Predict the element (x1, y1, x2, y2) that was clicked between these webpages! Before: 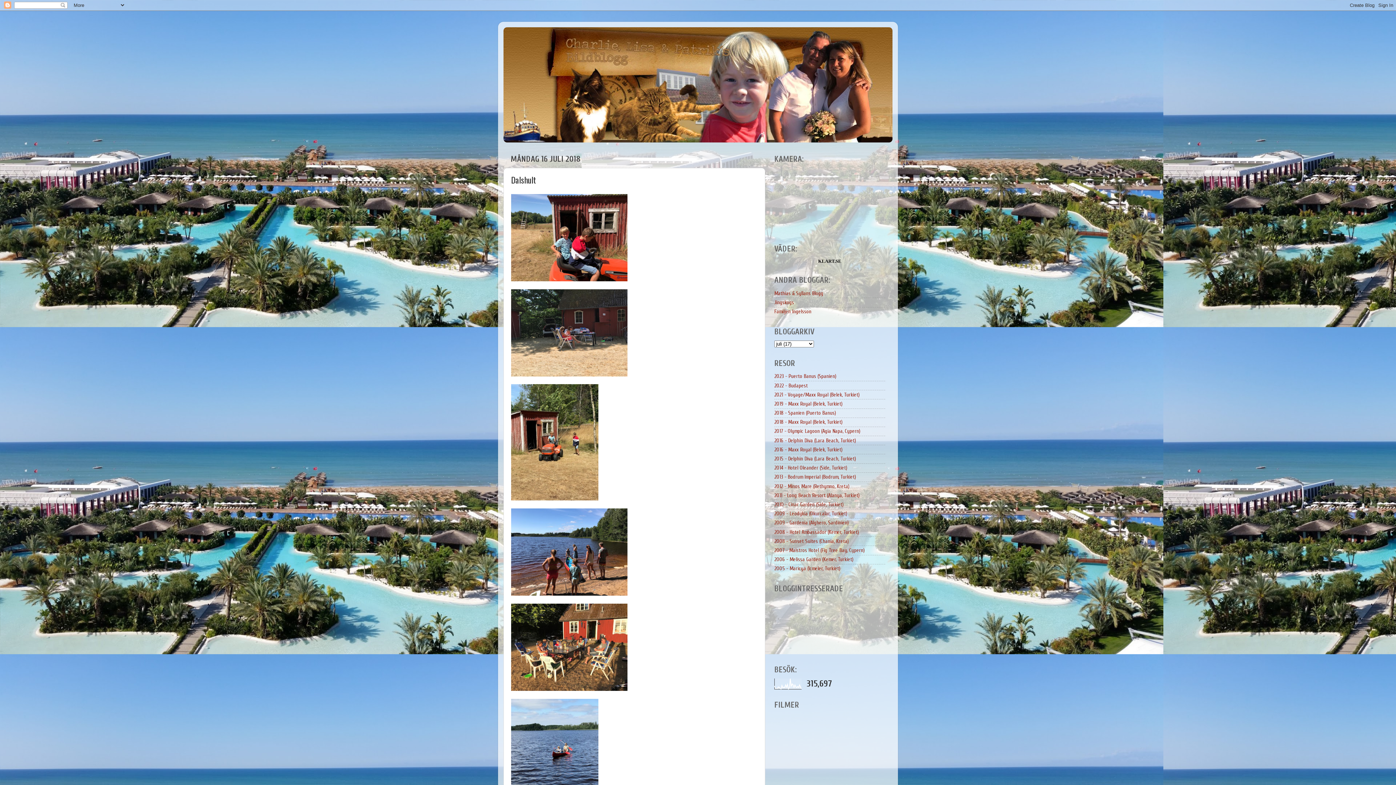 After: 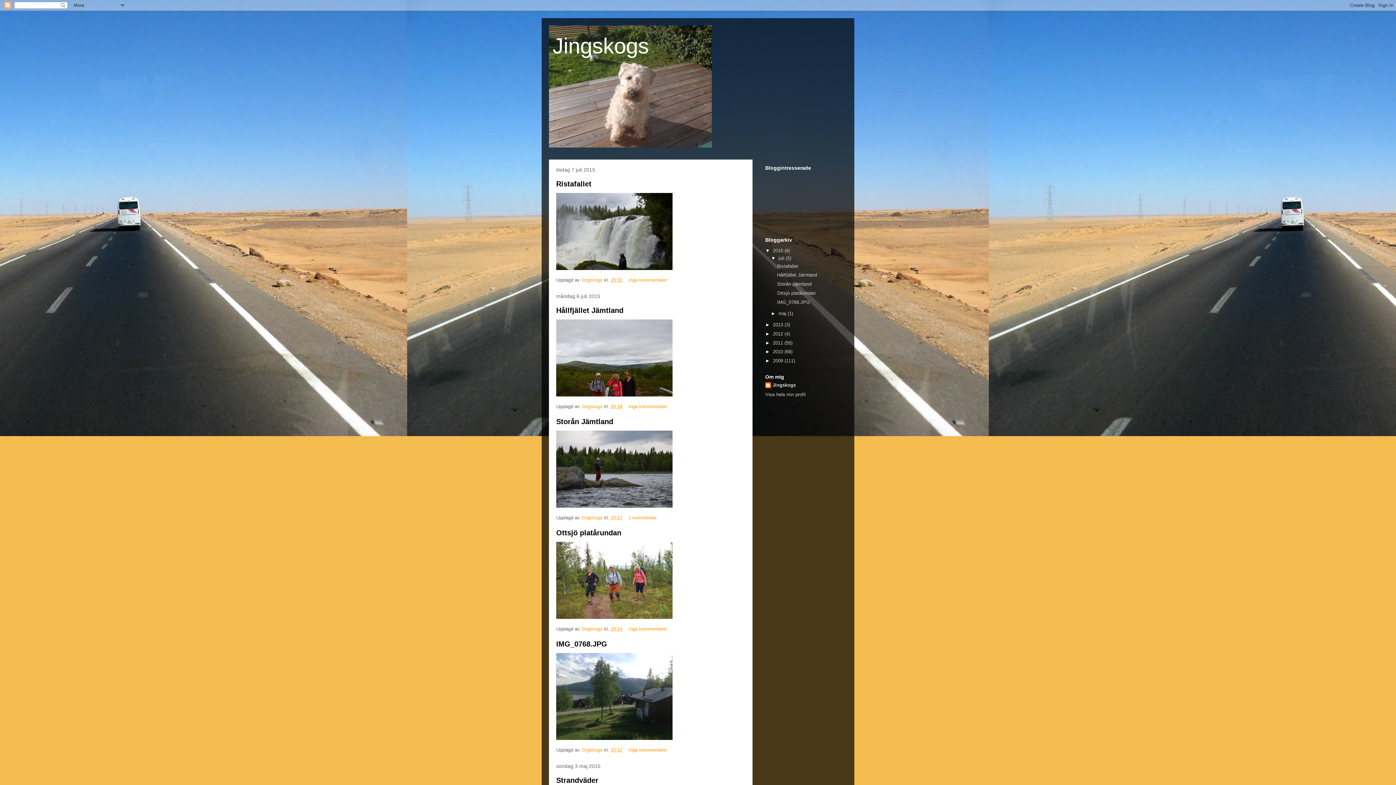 Action: bbox: (774, 299, 794, 305) label: Jingskogs